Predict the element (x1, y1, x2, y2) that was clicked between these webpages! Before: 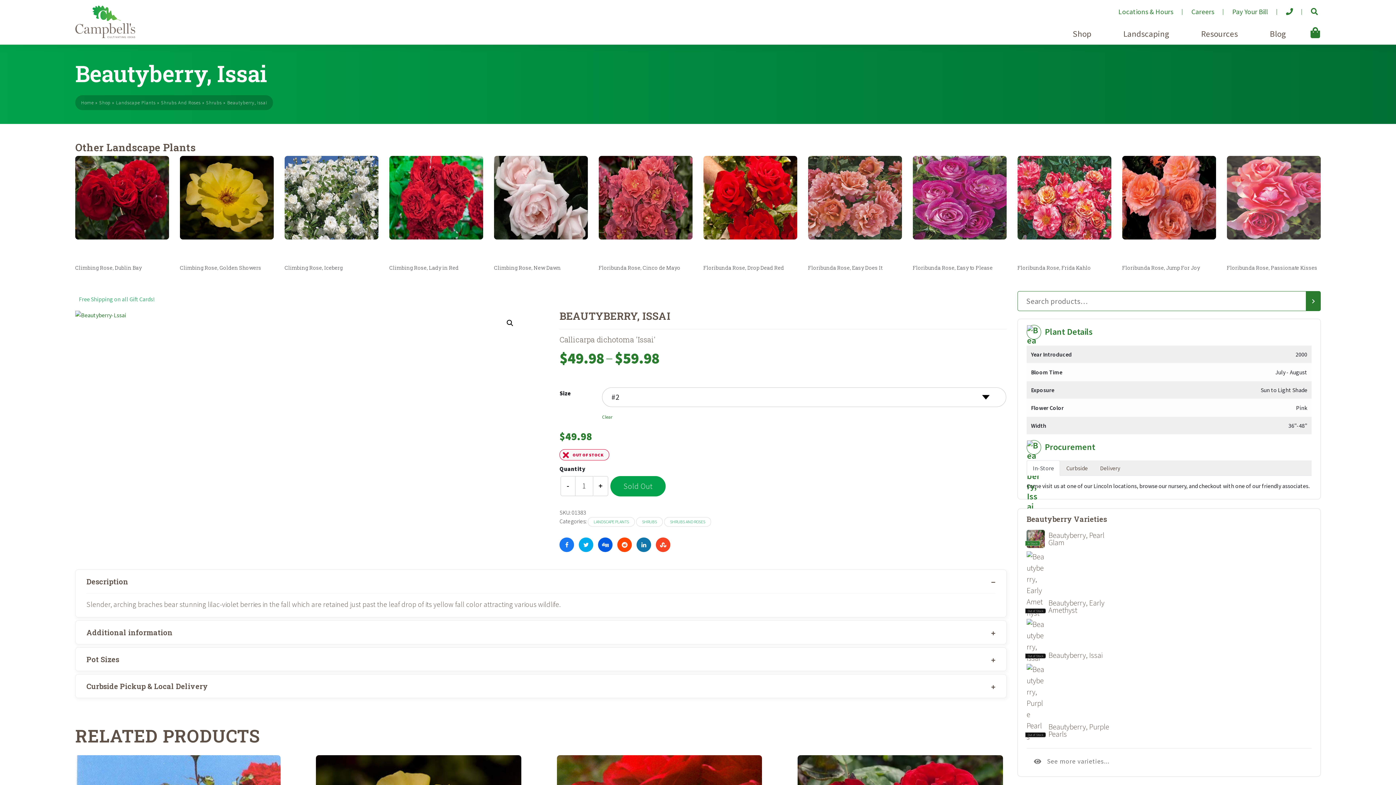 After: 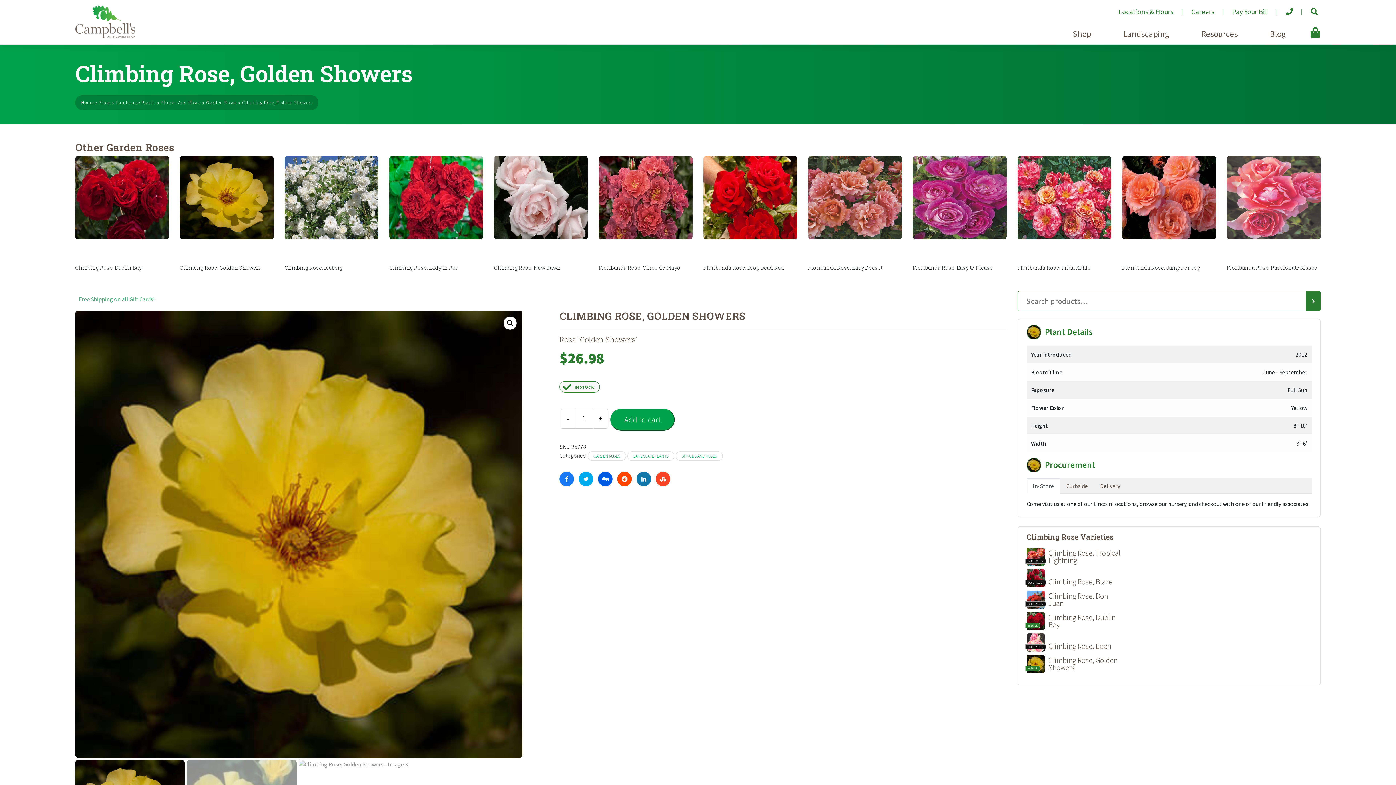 Action: label: Climbing Rose, Golden Showers bbox: (179, 156, 273, 270)